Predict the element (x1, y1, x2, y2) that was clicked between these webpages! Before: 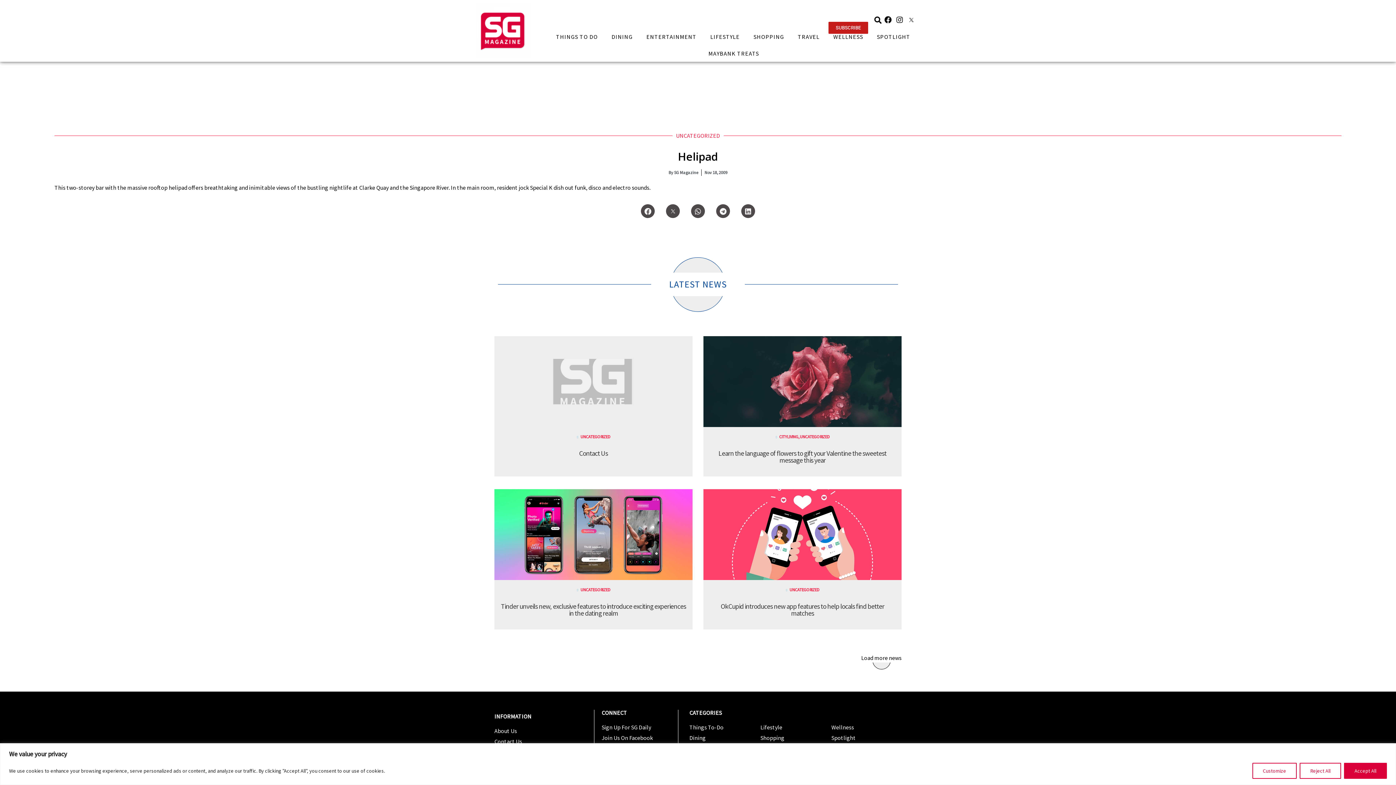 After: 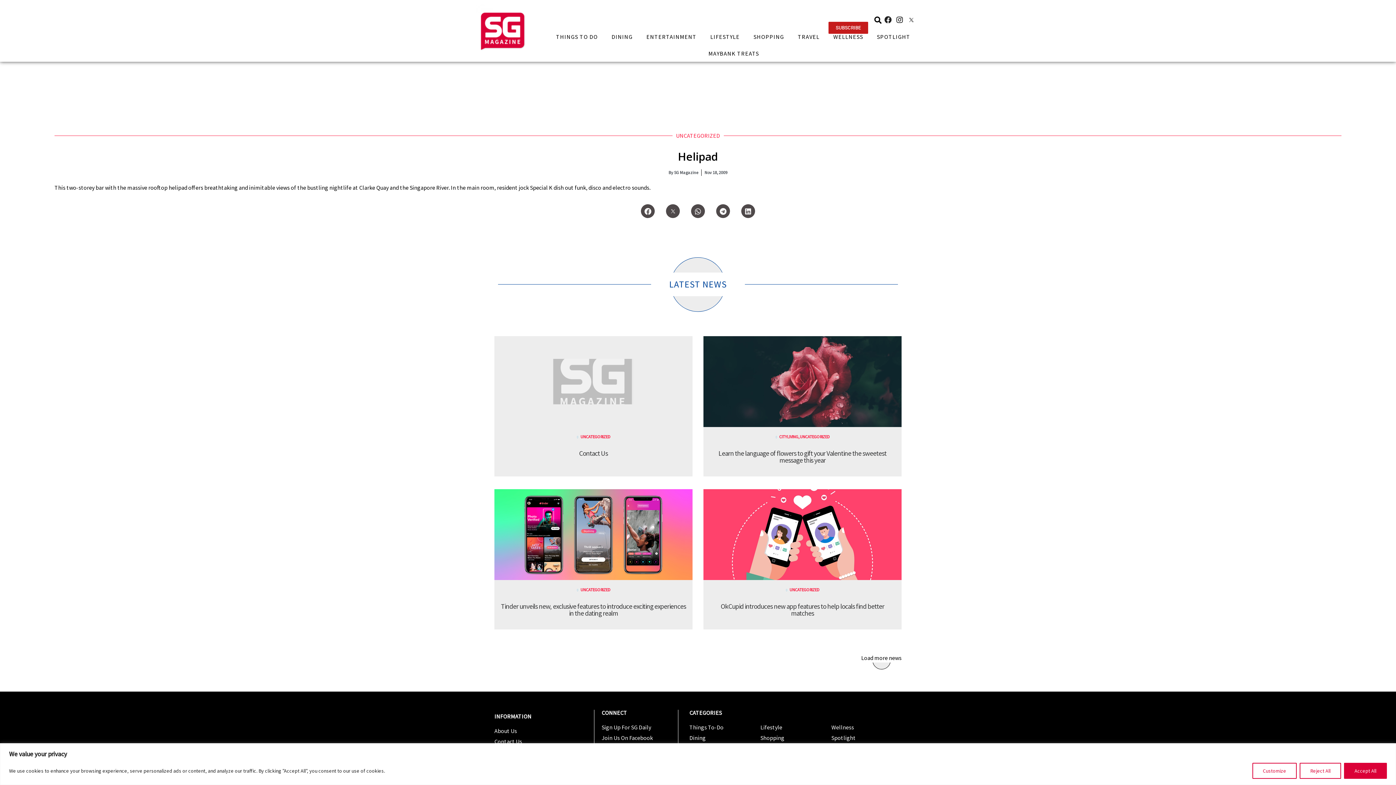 Action: label: Facebook bbox: (882, 14, 894, 25)